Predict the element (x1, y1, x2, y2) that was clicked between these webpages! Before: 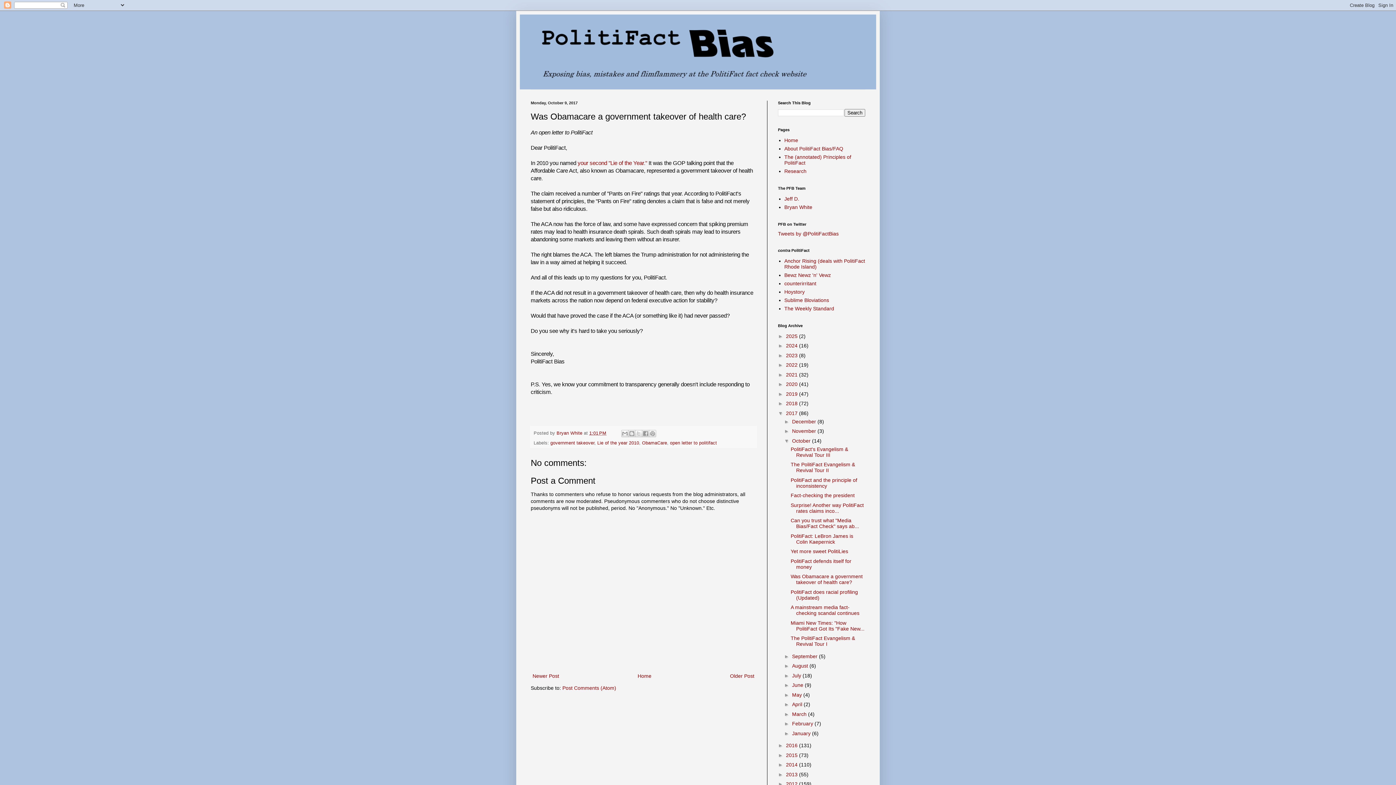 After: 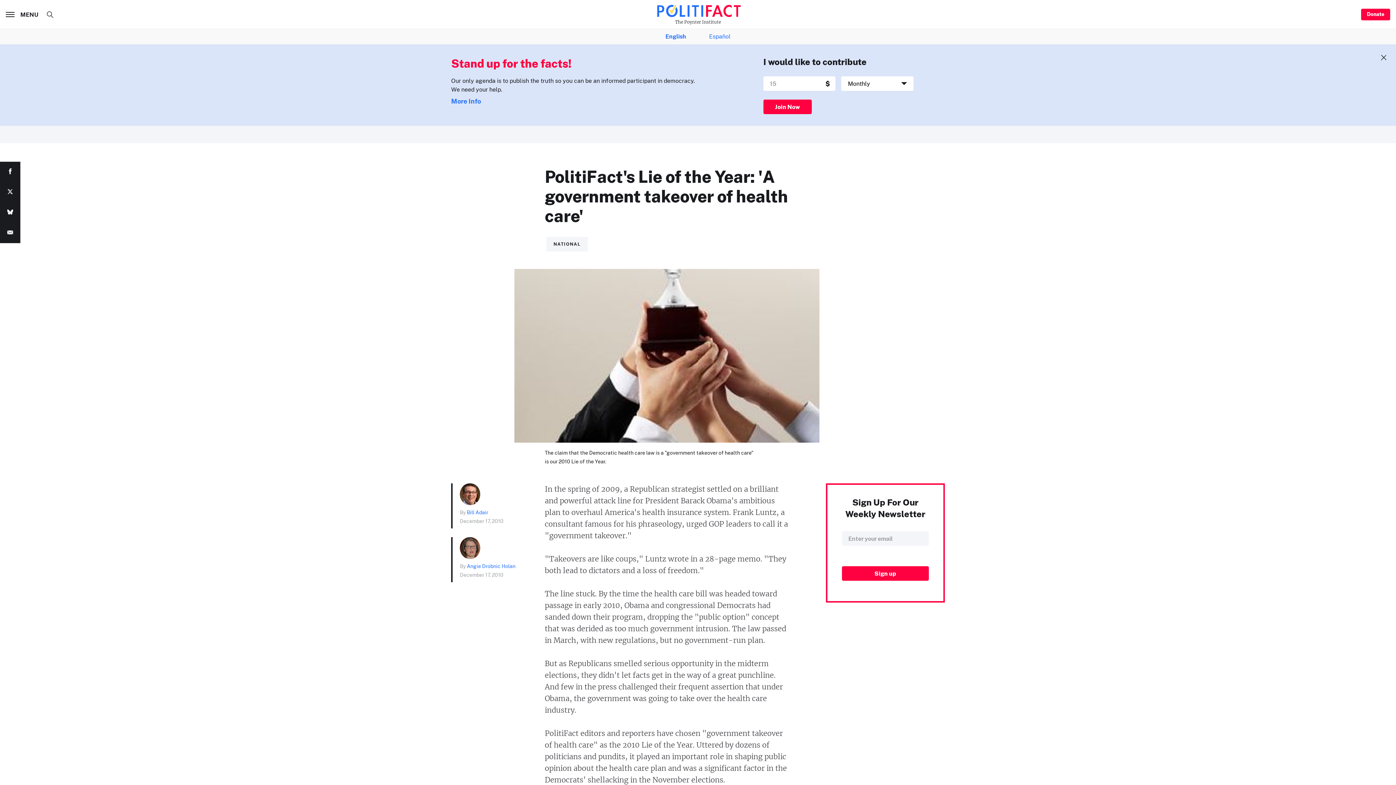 Action: bbox: (577, 159, 647, 166) label: your second "Lie of the Year."